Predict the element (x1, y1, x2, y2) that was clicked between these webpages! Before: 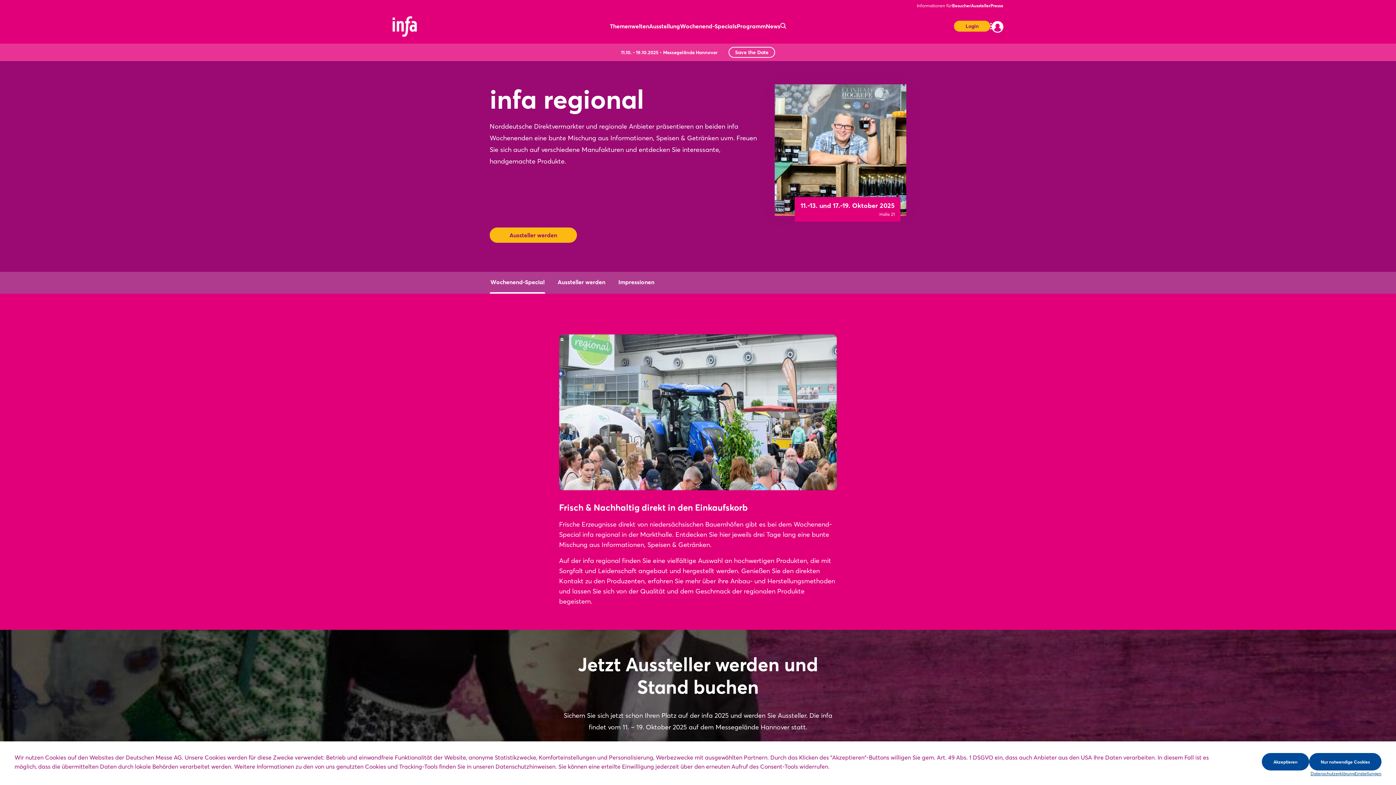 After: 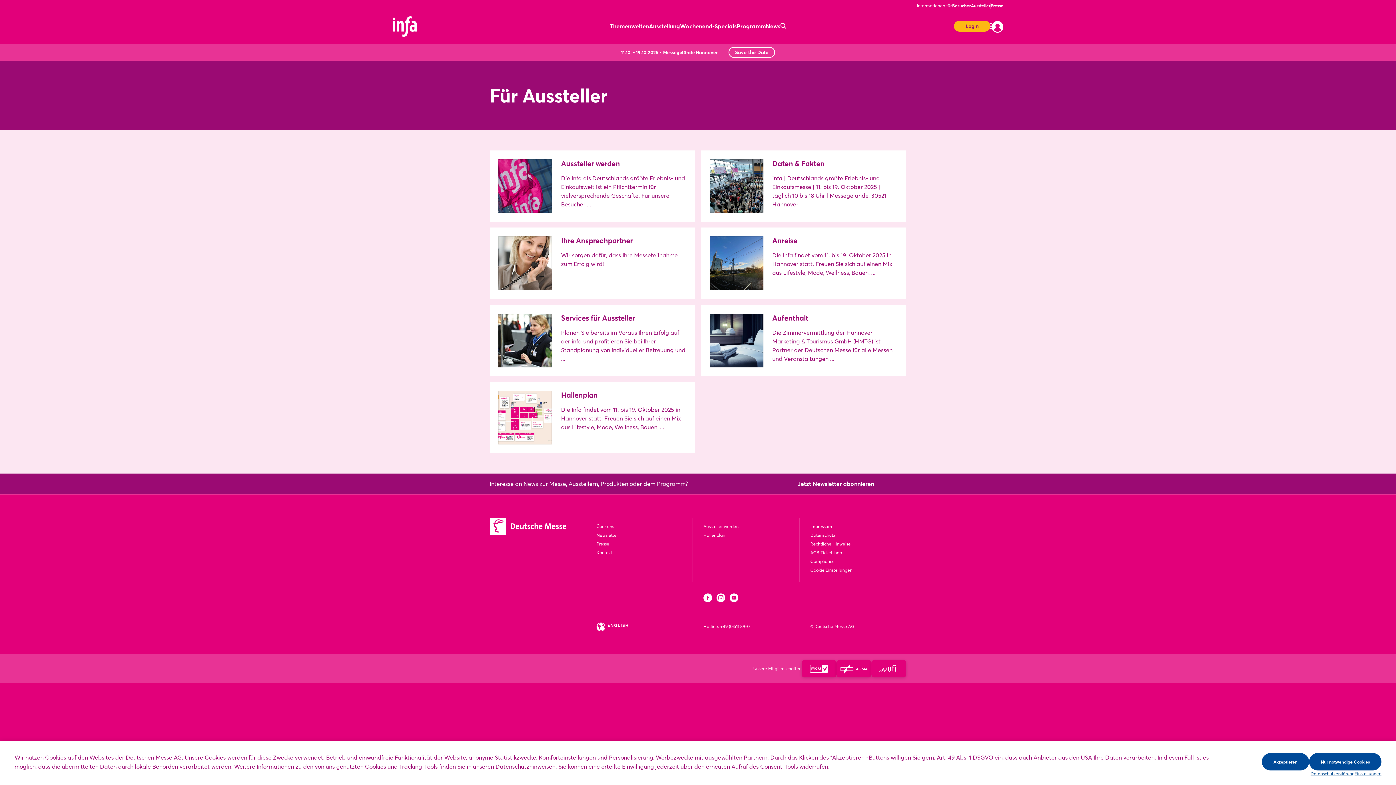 Action: bbox: (971, 2, 990, 8) label: Aussteller